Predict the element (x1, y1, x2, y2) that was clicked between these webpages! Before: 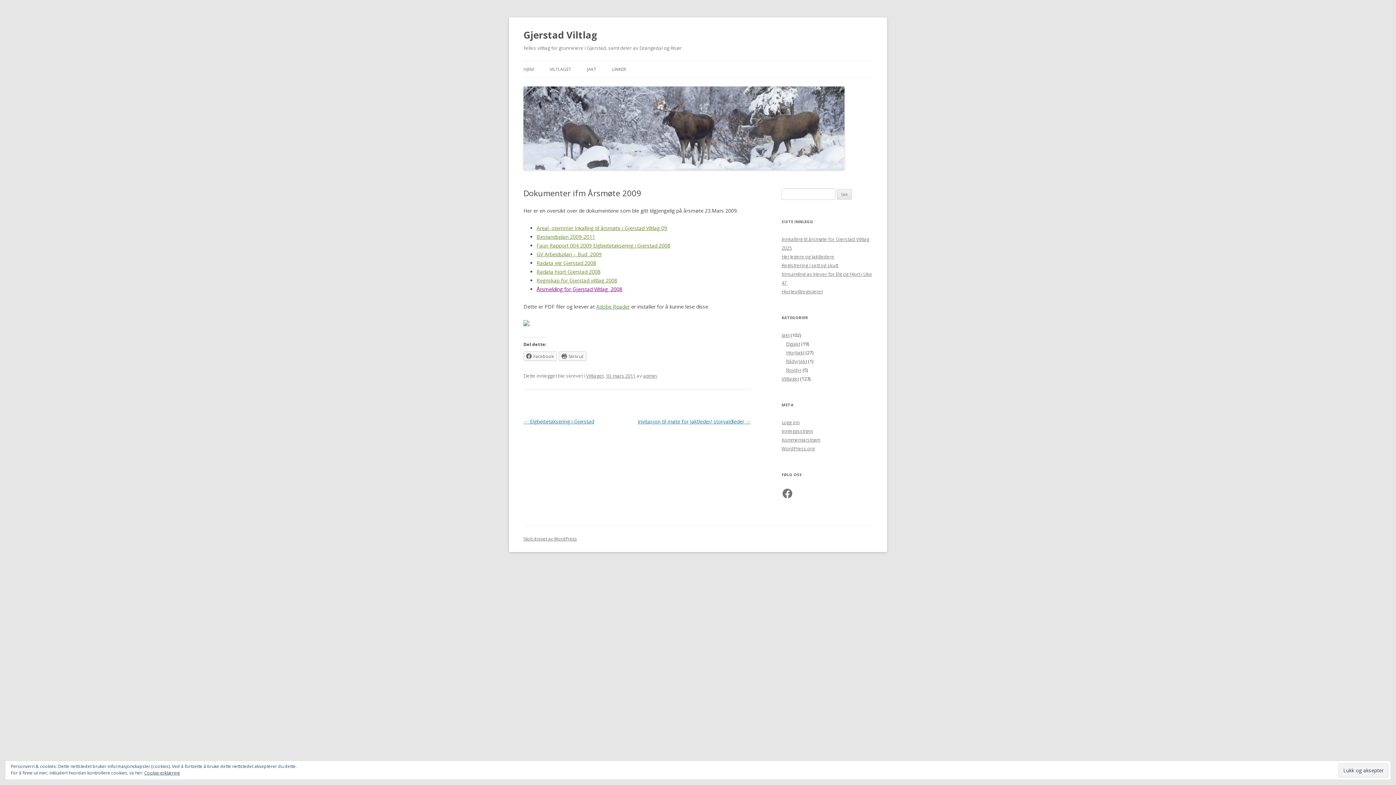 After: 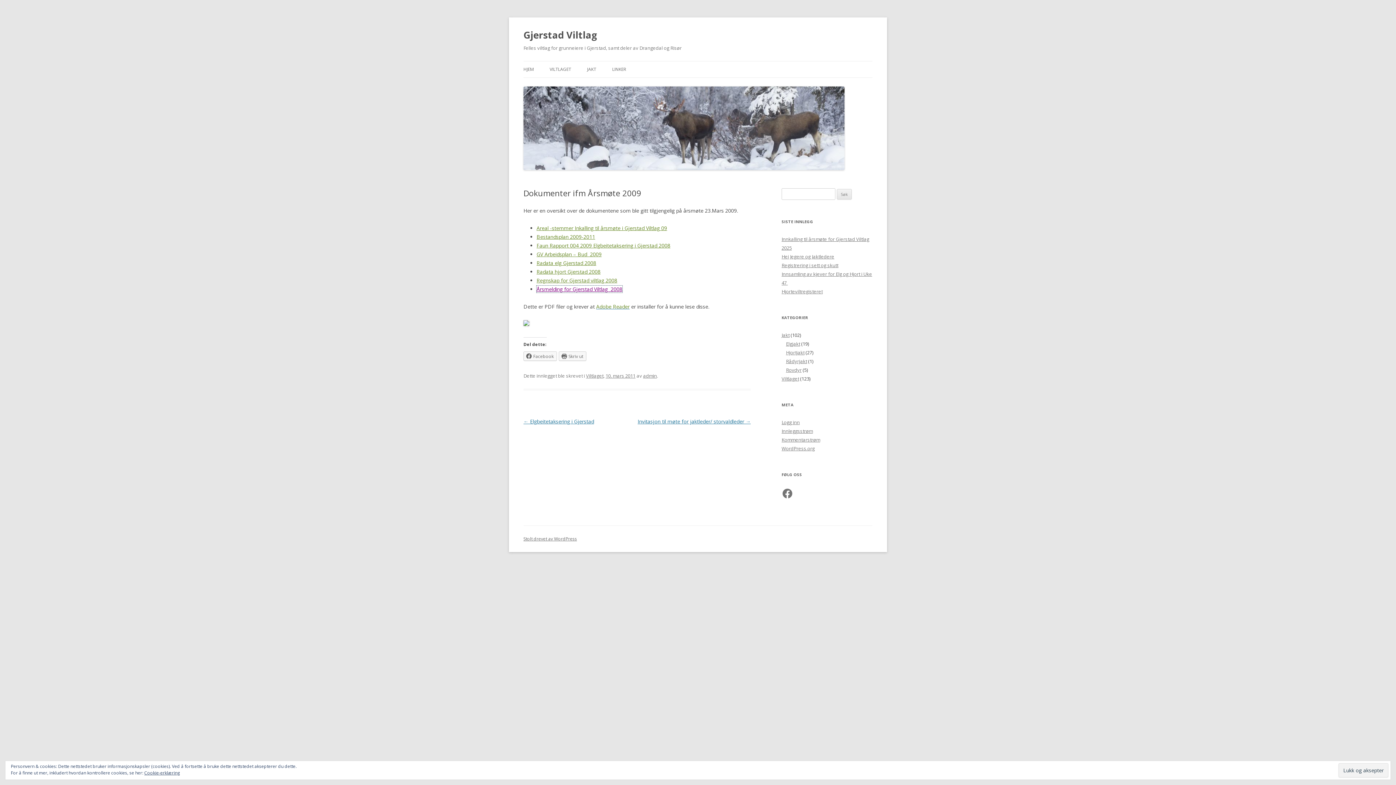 Action: bbox: (536, 285, 622, 292) label: Årsmelding for Gjerstad Viltlag  2008